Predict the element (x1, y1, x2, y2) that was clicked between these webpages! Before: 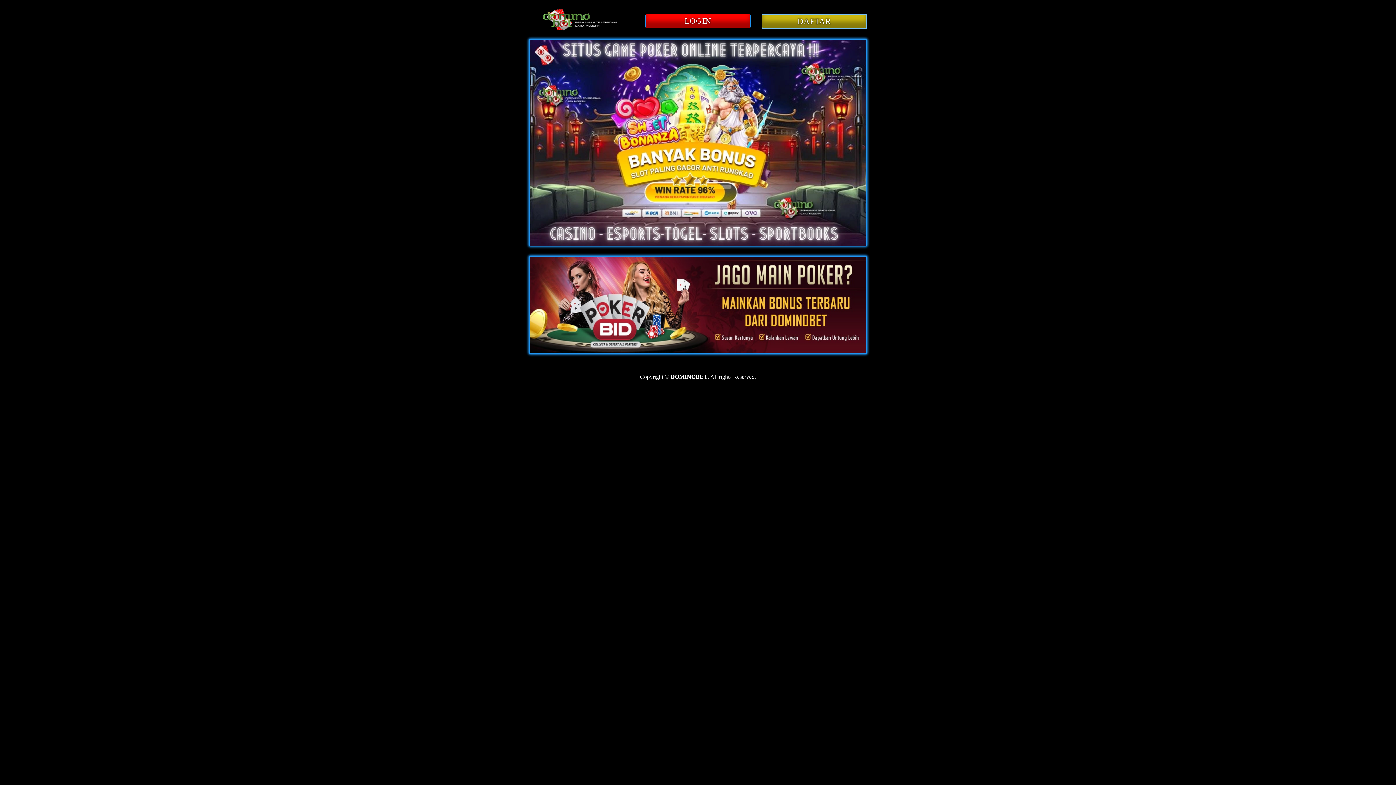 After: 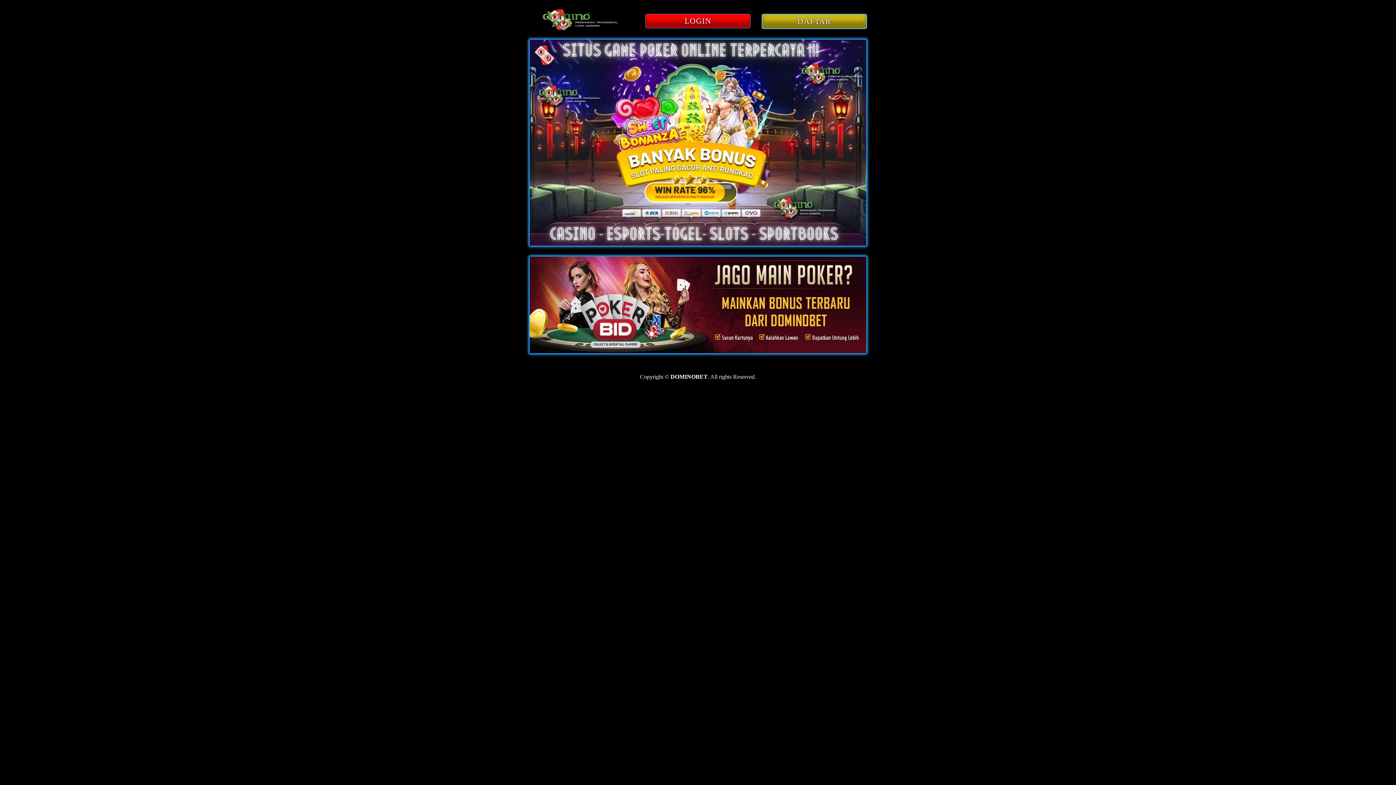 Action: bbox: (541, 29, 622, 35)